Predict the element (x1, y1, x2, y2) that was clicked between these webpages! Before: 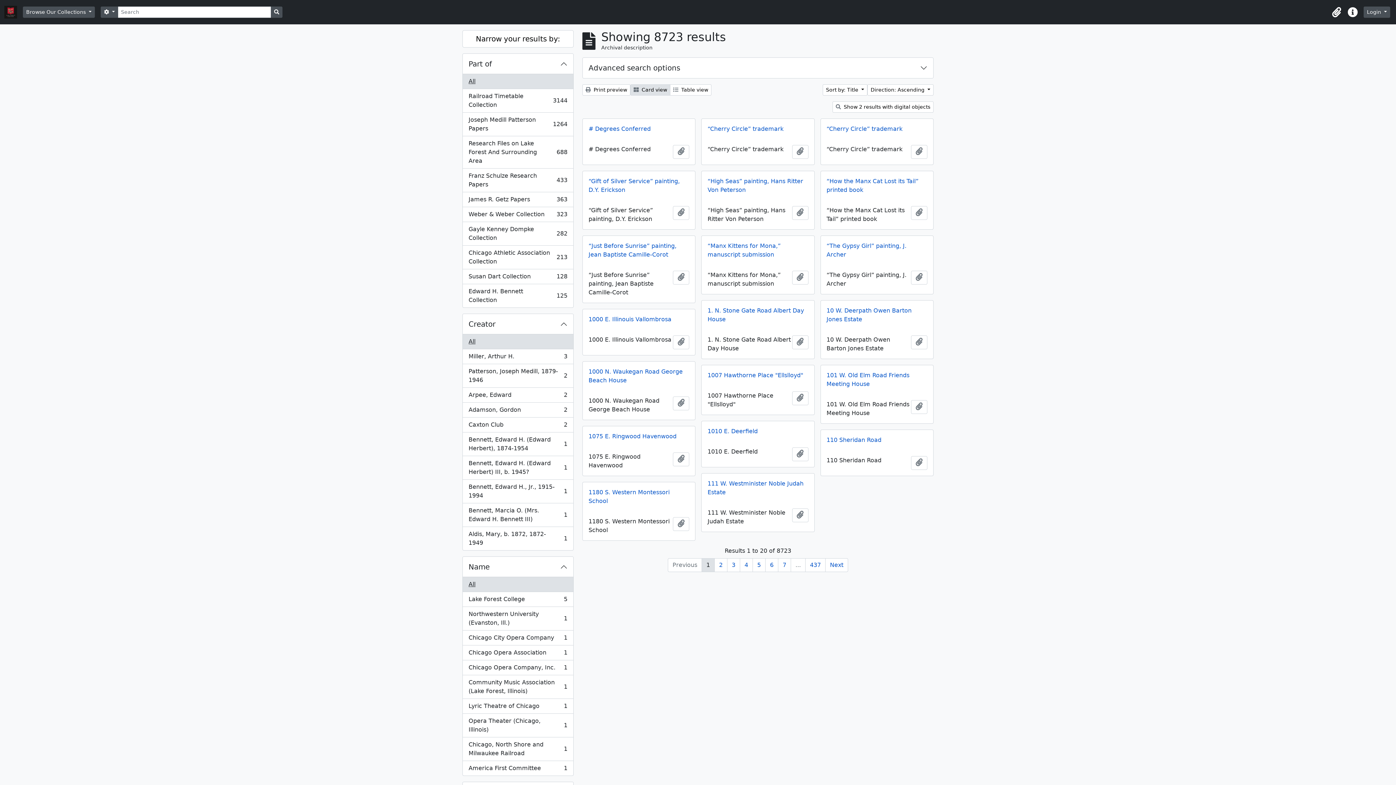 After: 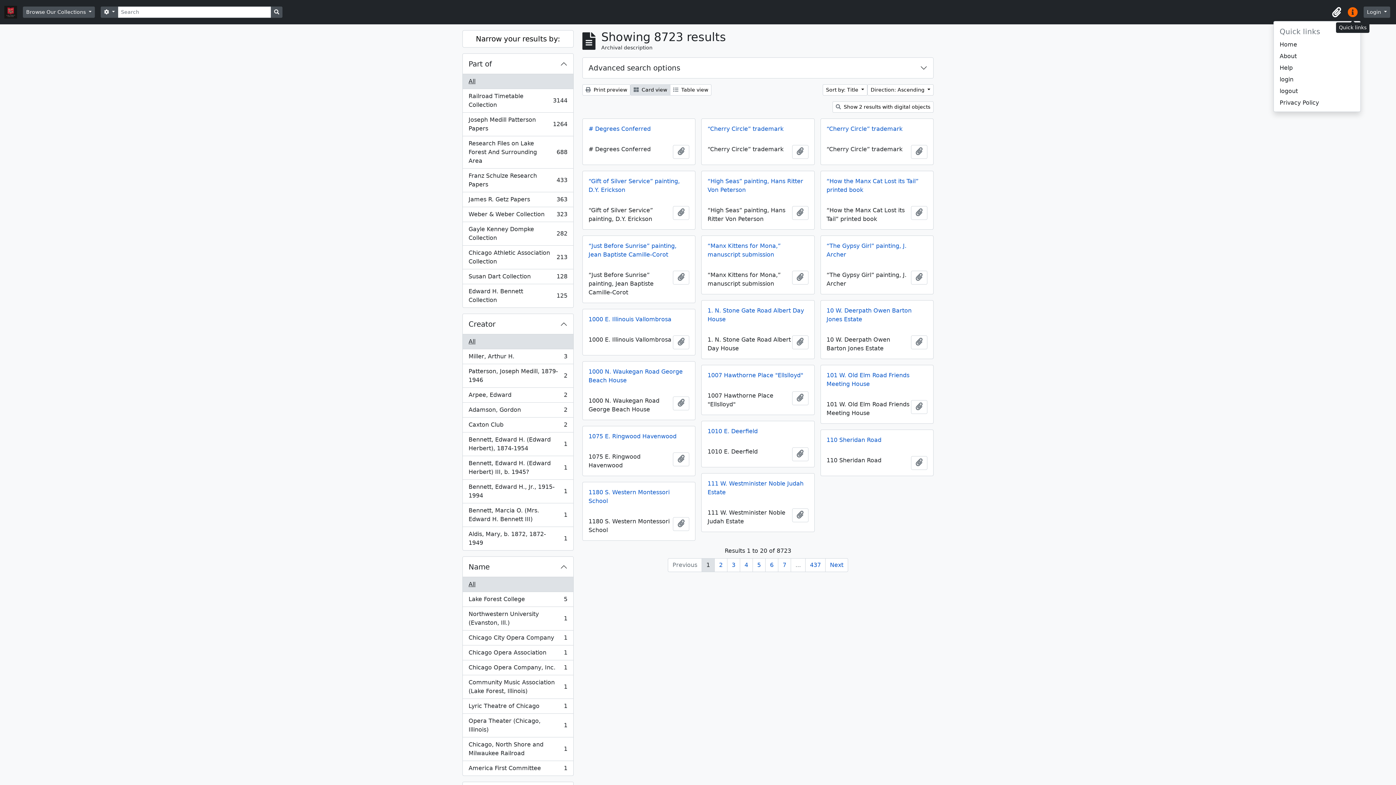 Action: bbox: (1345, 4, 1361, 20) label: Quick links